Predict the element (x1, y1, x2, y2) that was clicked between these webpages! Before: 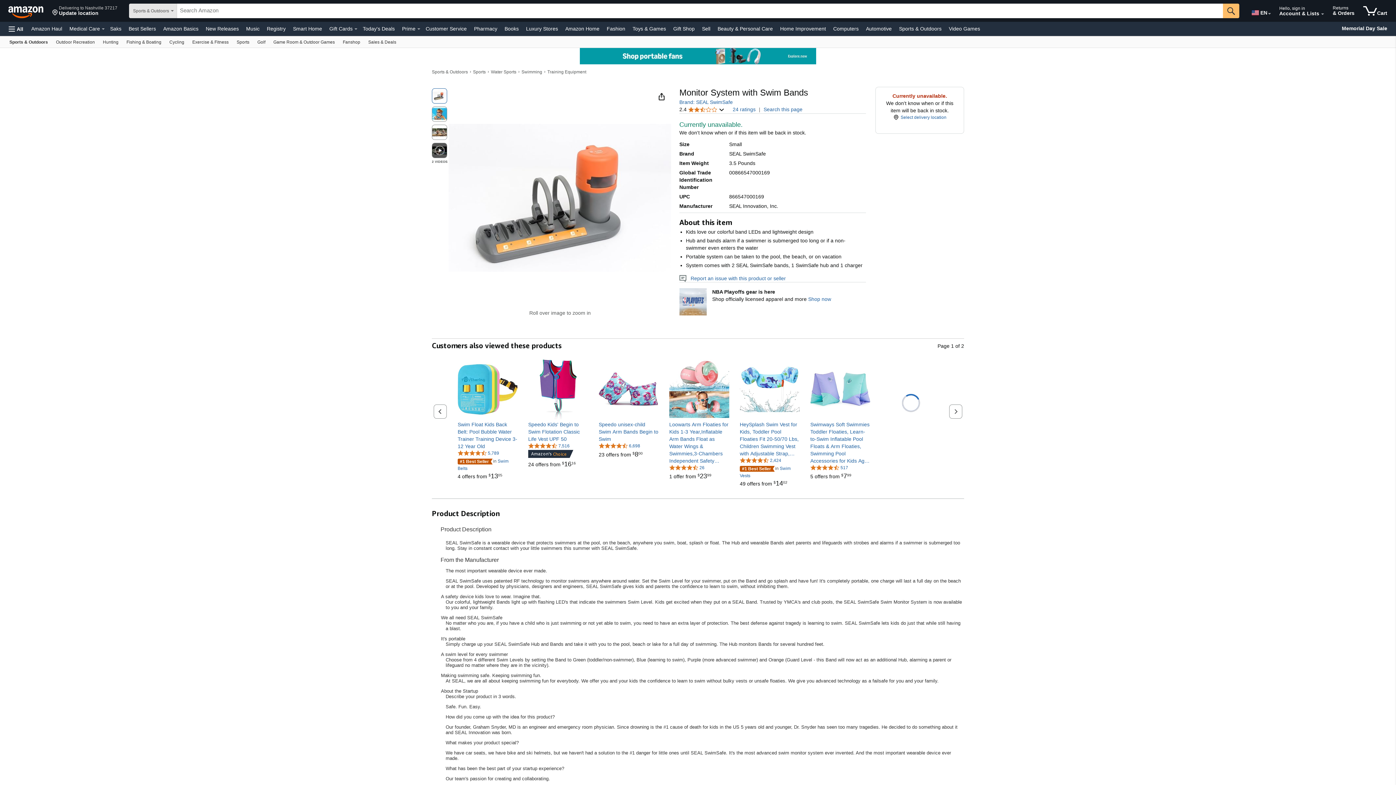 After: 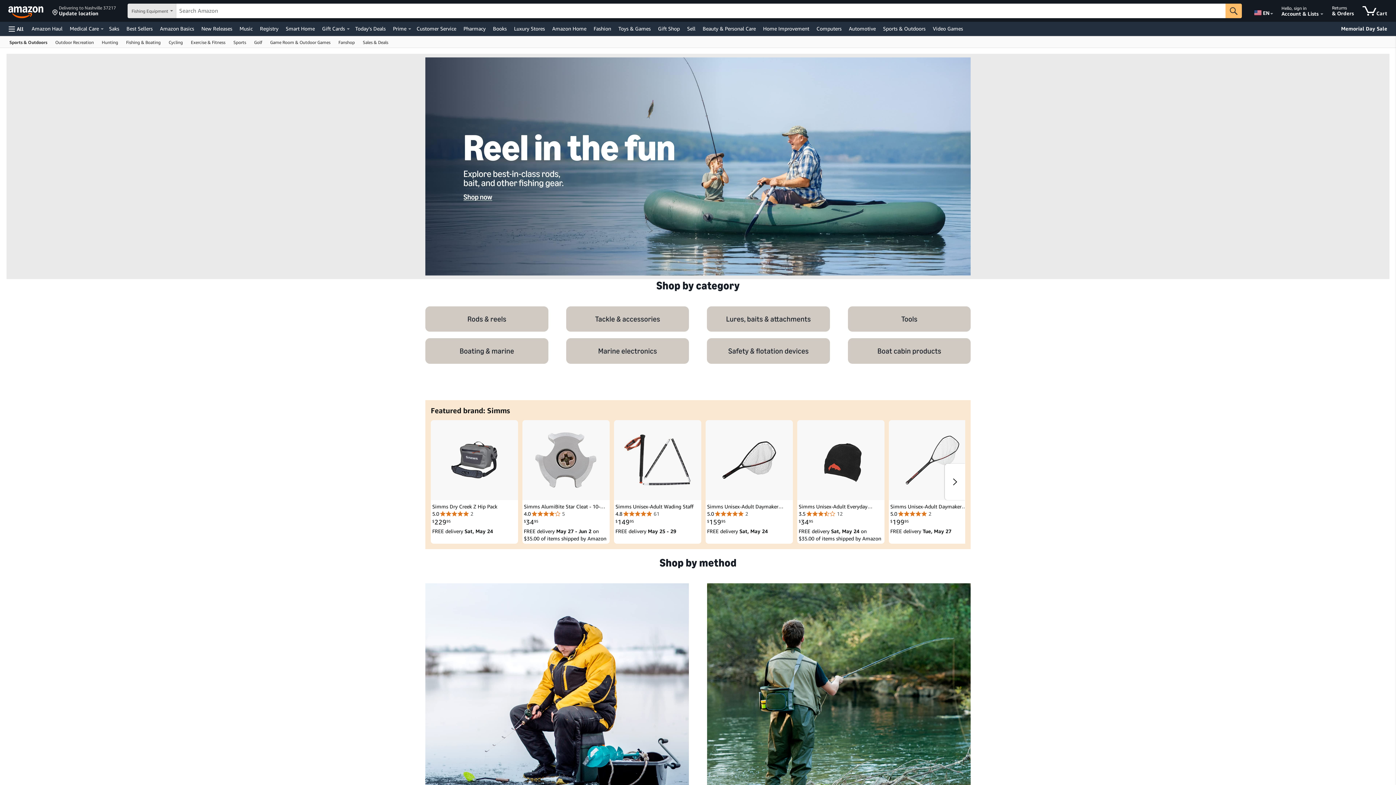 Action: label: Fishing & Boating bbox: (122, 36, 165, 47)